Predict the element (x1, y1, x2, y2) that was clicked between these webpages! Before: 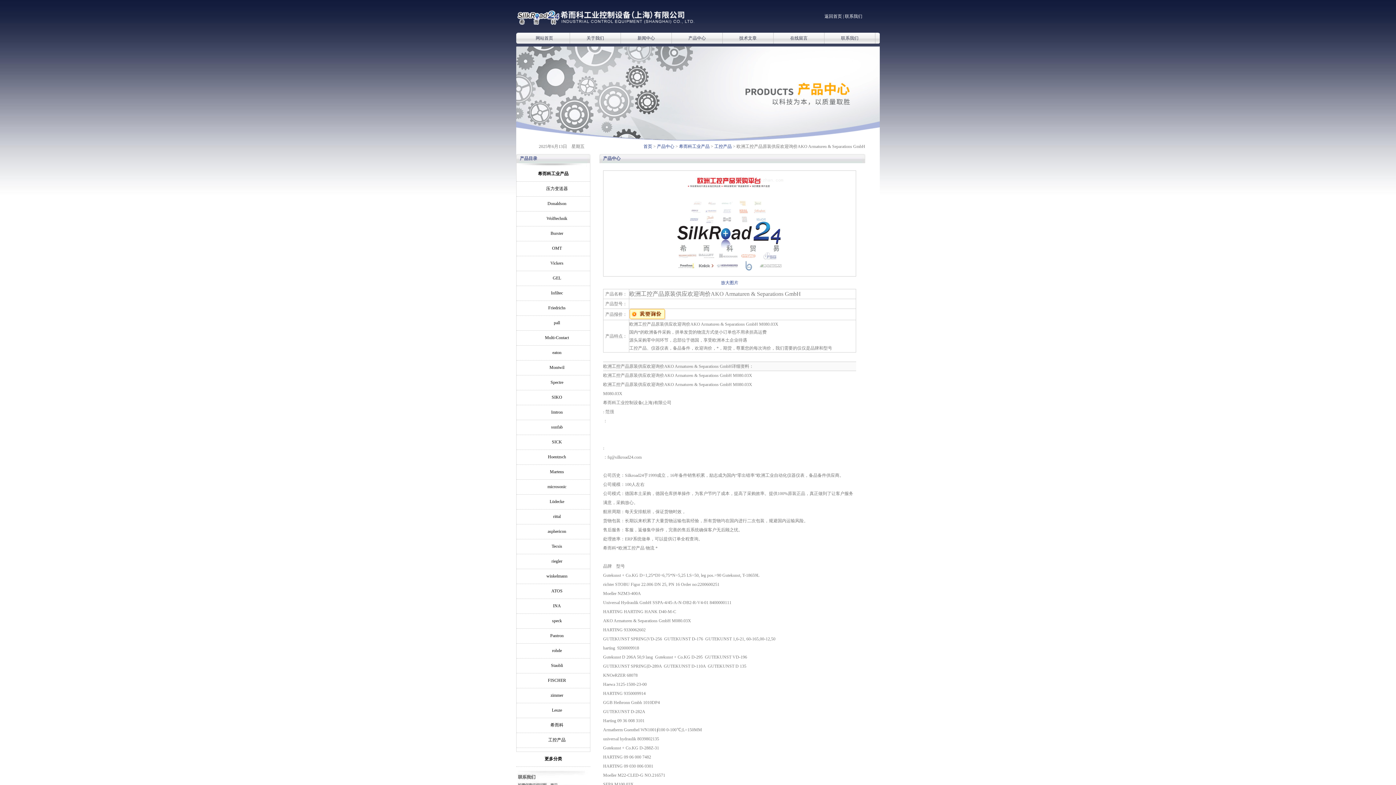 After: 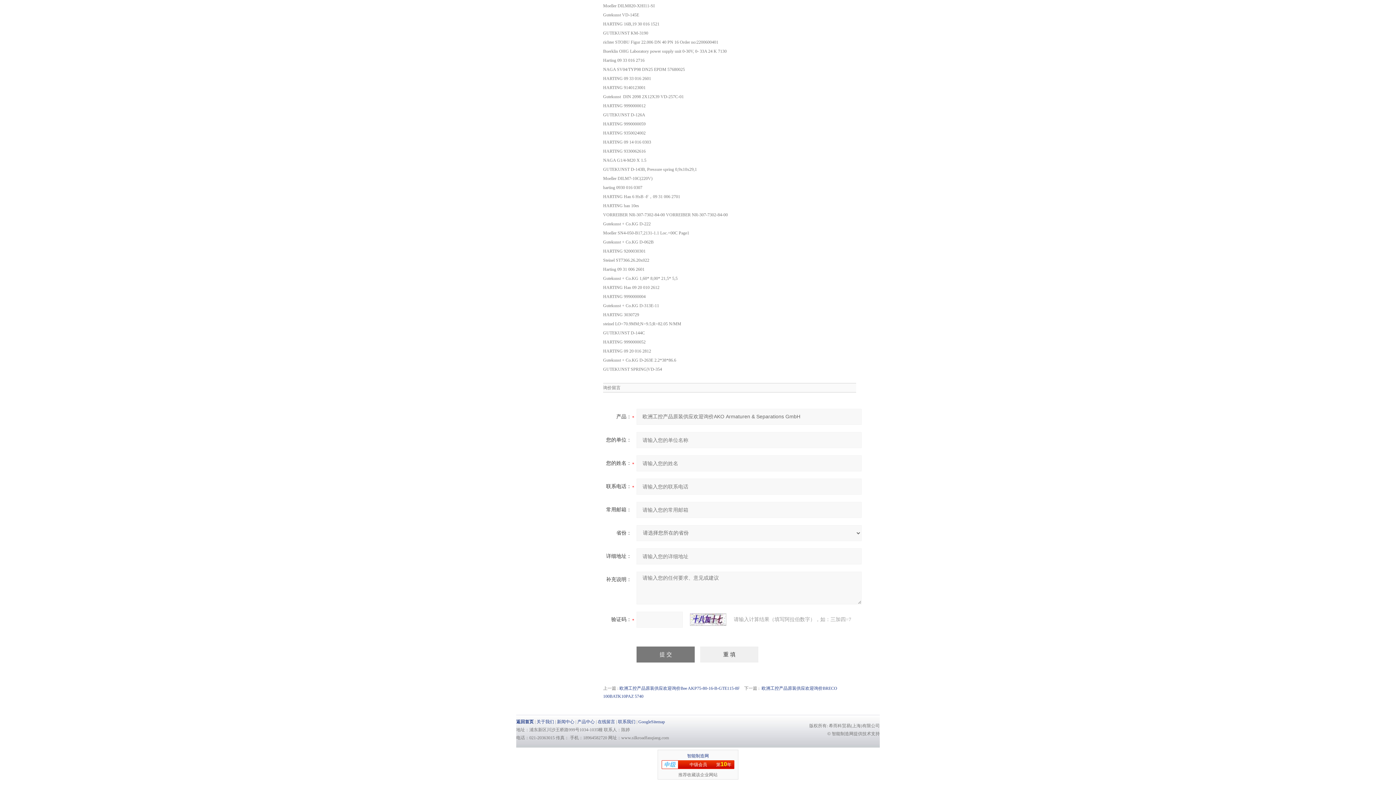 Action: bbox: (629, 310, 665, 315)